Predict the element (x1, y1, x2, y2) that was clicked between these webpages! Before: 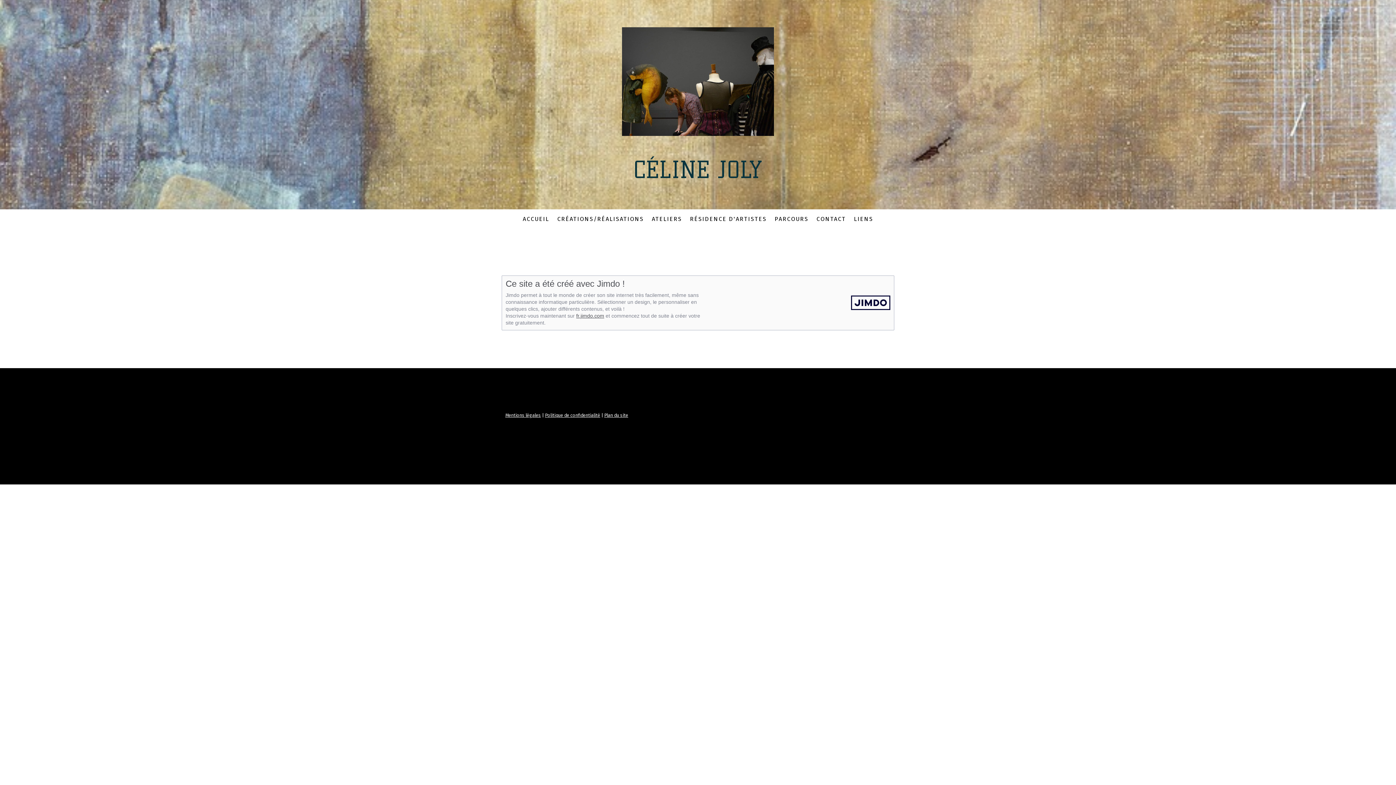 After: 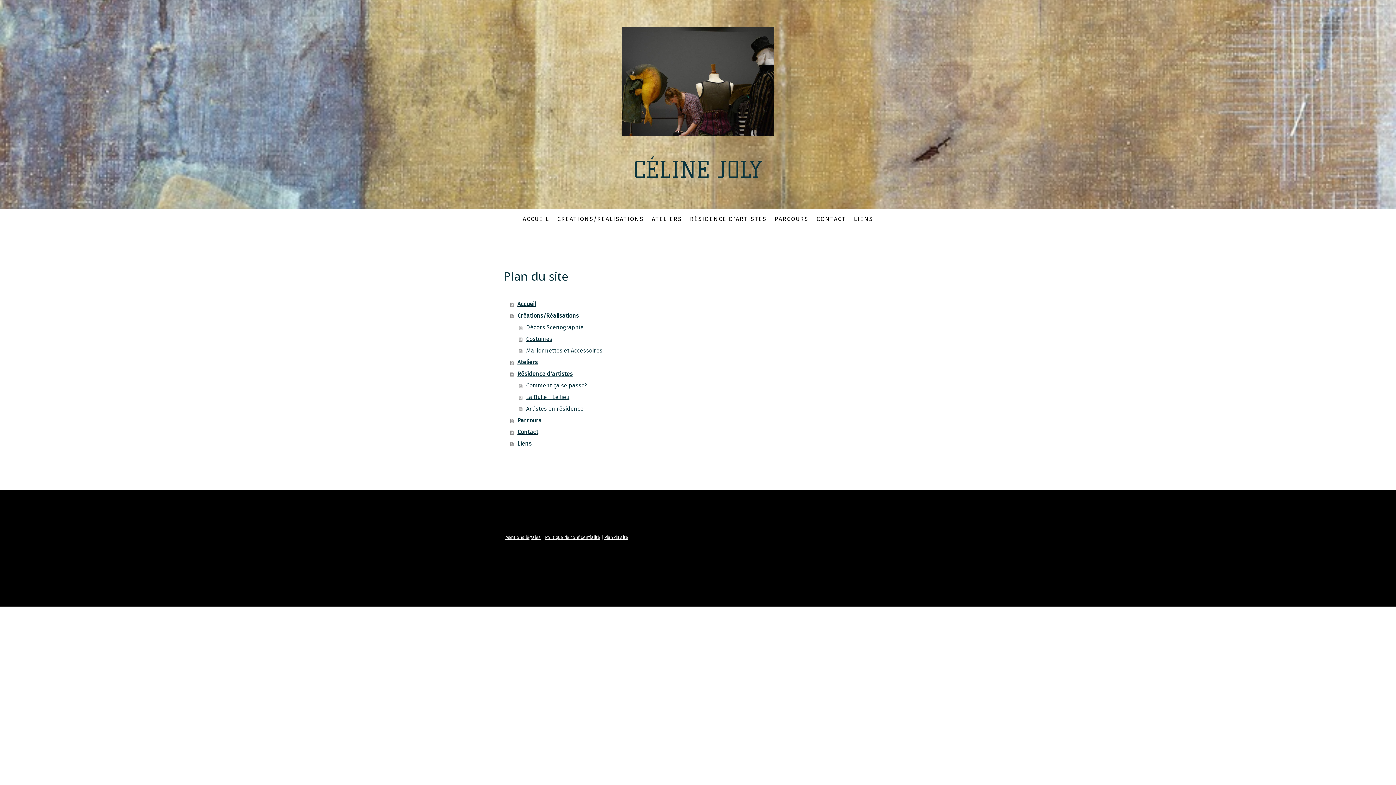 Action: label: Plan du site bbox: (604, 412, 628, 418)